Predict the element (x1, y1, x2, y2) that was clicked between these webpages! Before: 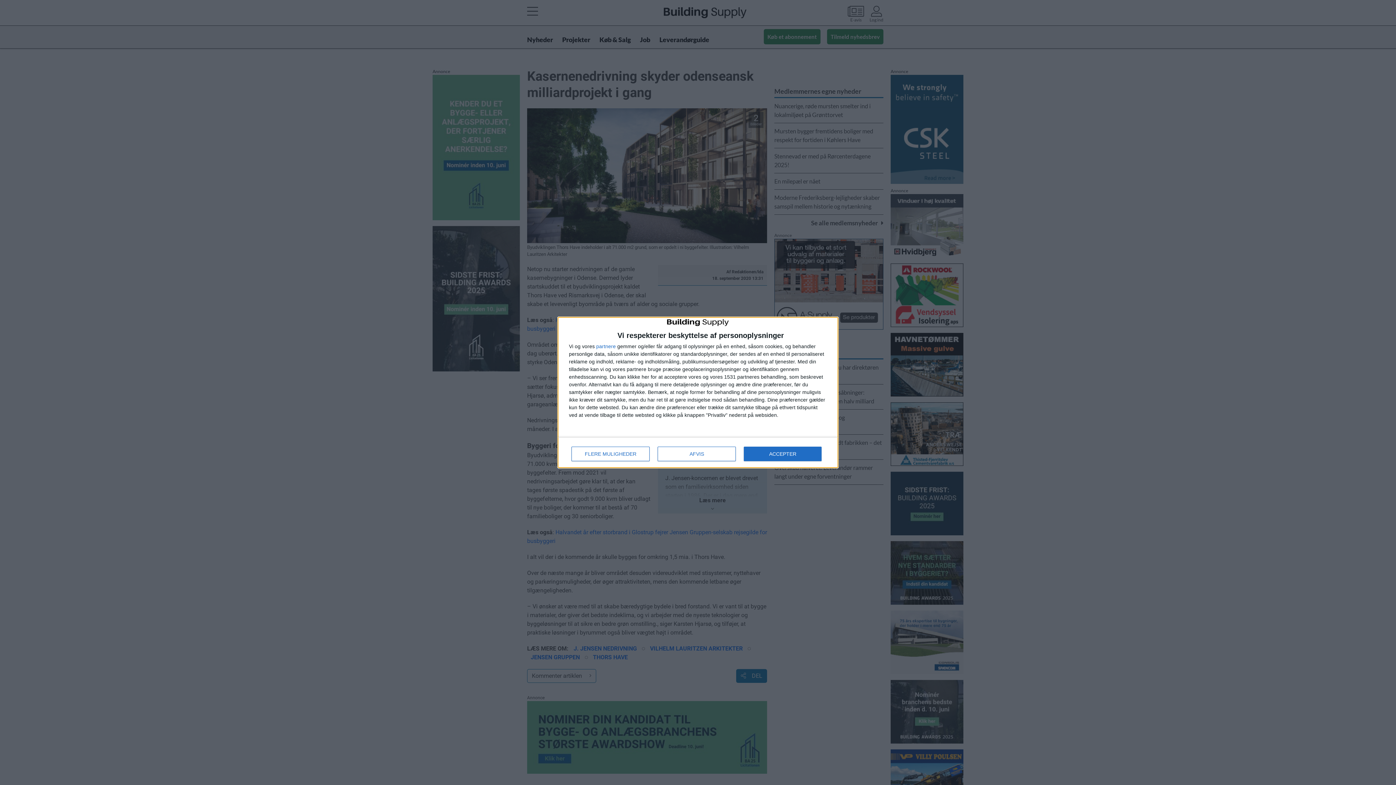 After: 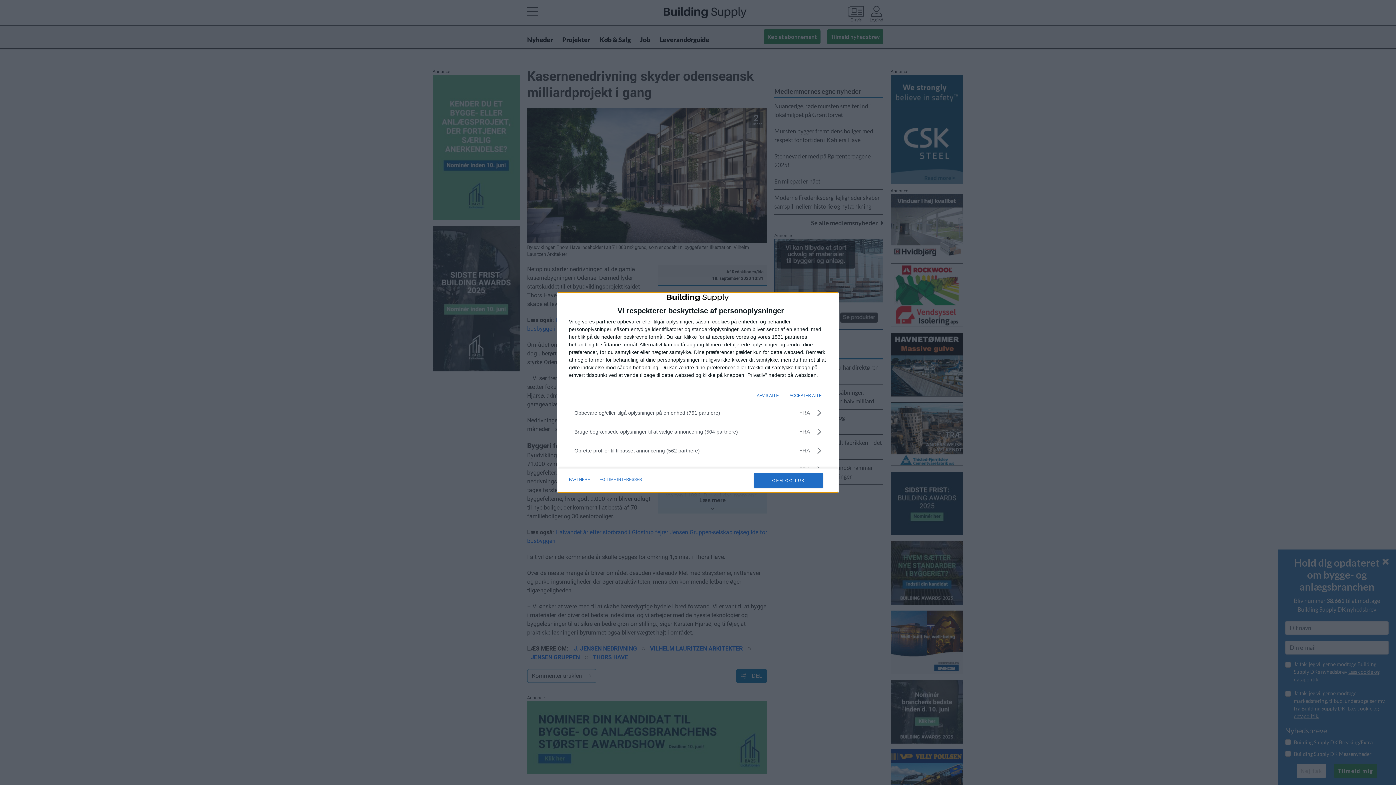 Action: bbox: (571, 446, 649, 461) label: FLERE MULIGHEDER